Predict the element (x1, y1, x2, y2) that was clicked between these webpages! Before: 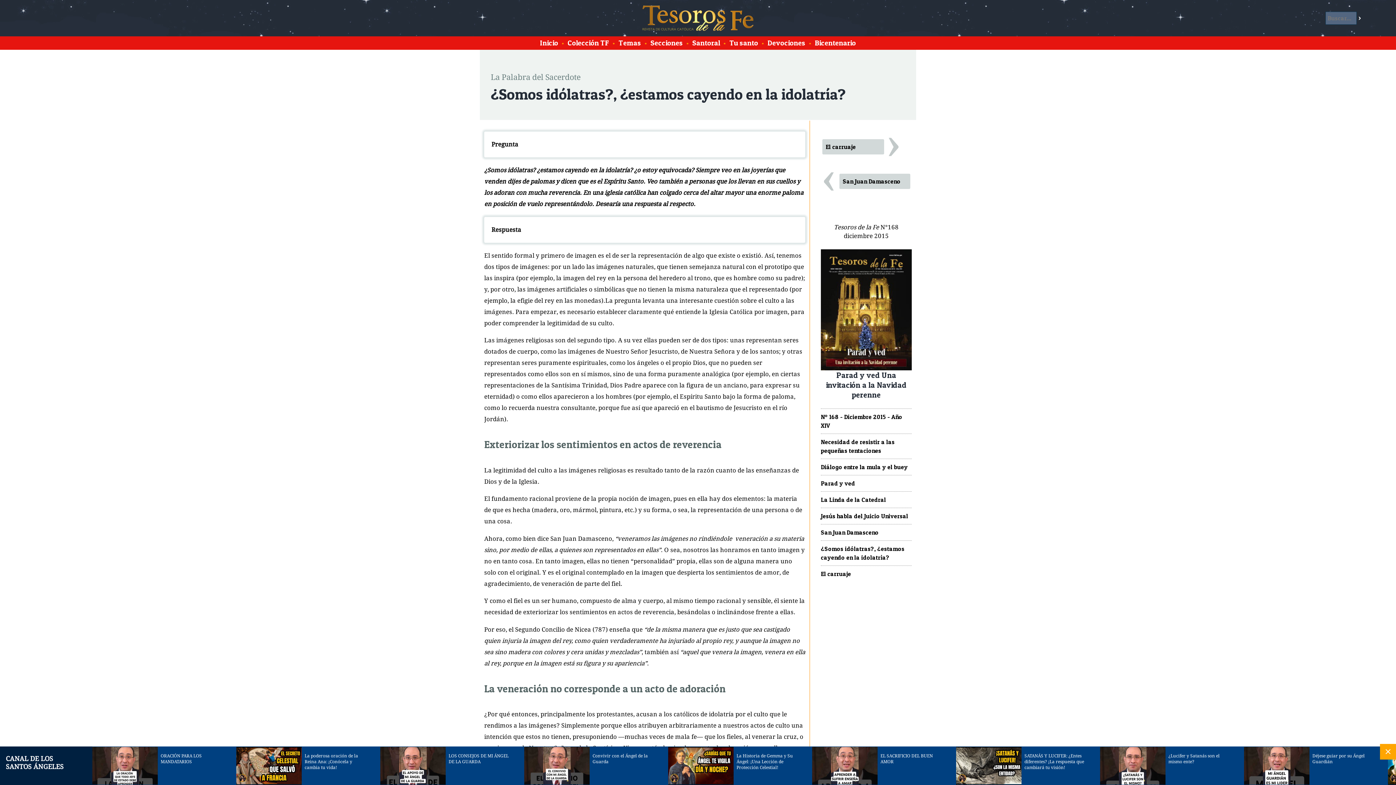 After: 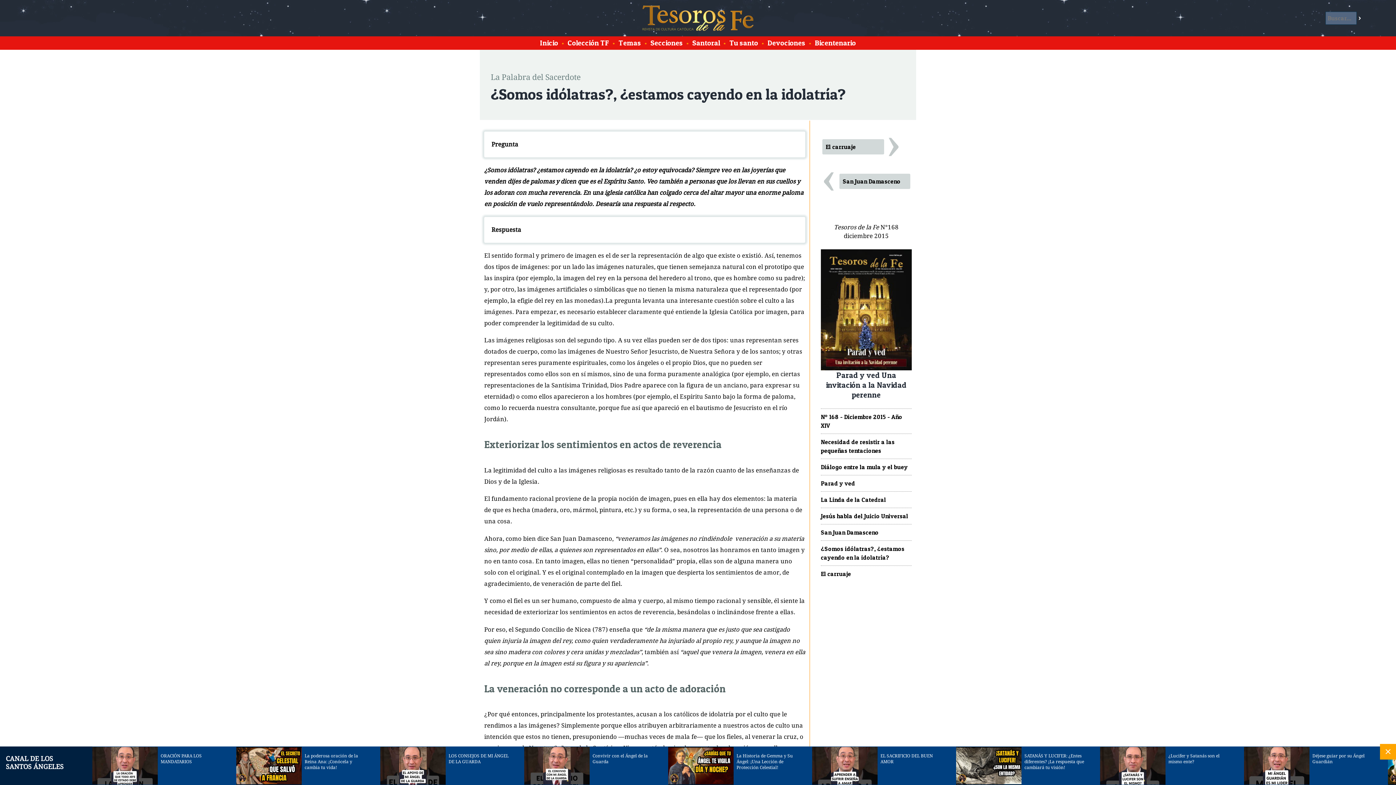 Action: bbox: (821, 540, 912, 565) label: ¿Somos idólatras?, ¿estamos cayendo en la idolatría?